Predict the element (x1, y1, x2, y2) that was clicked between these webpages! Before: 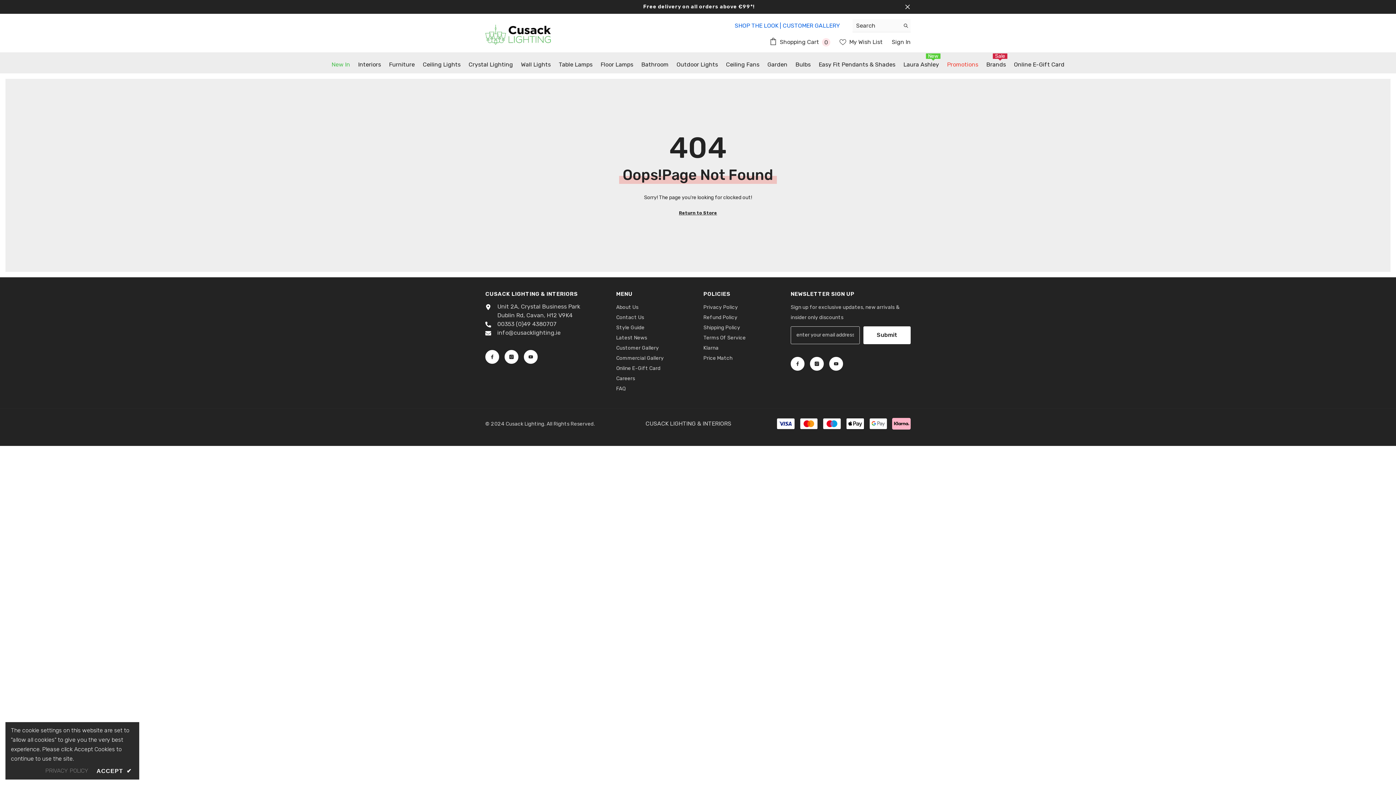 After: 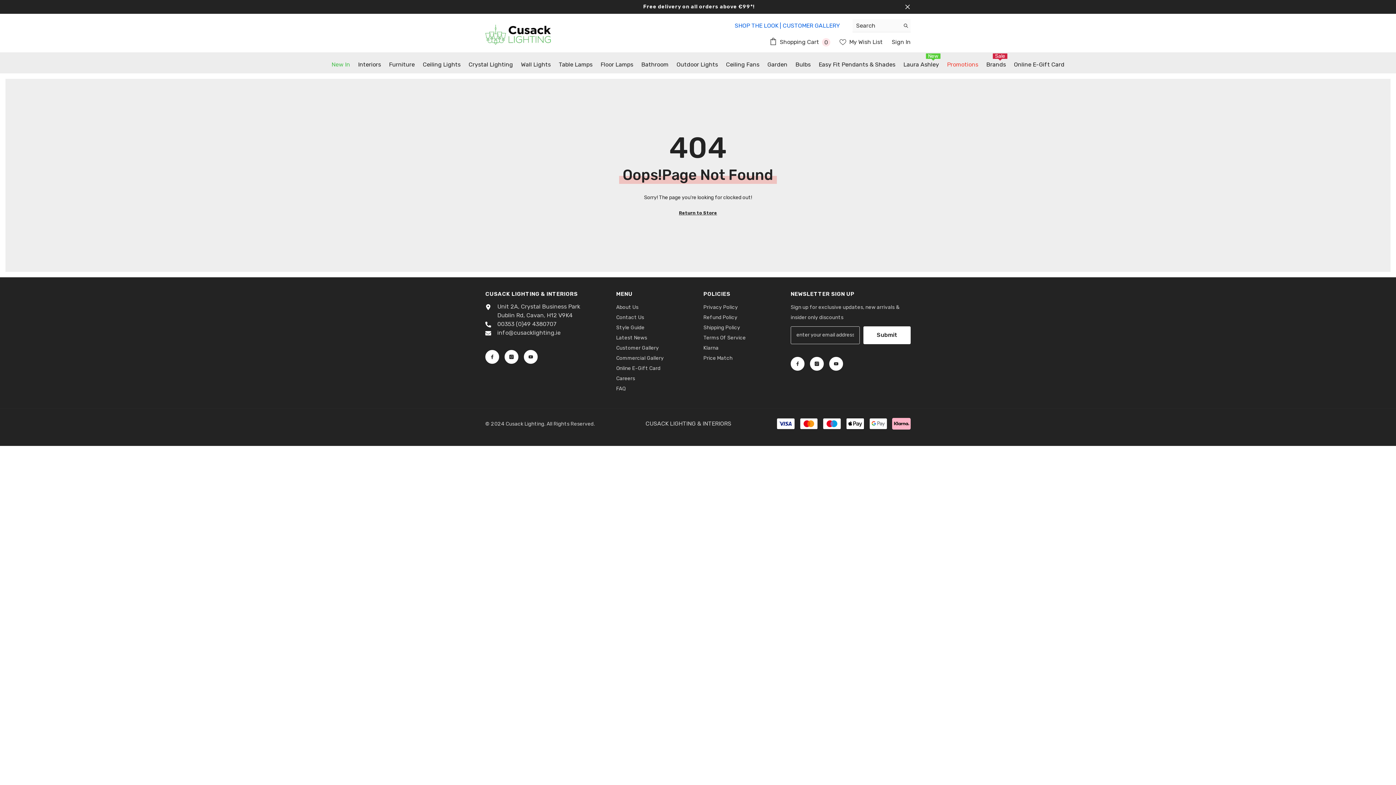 Action: bbox: (94, 766, 133, 776) label: ACCEPT ✔